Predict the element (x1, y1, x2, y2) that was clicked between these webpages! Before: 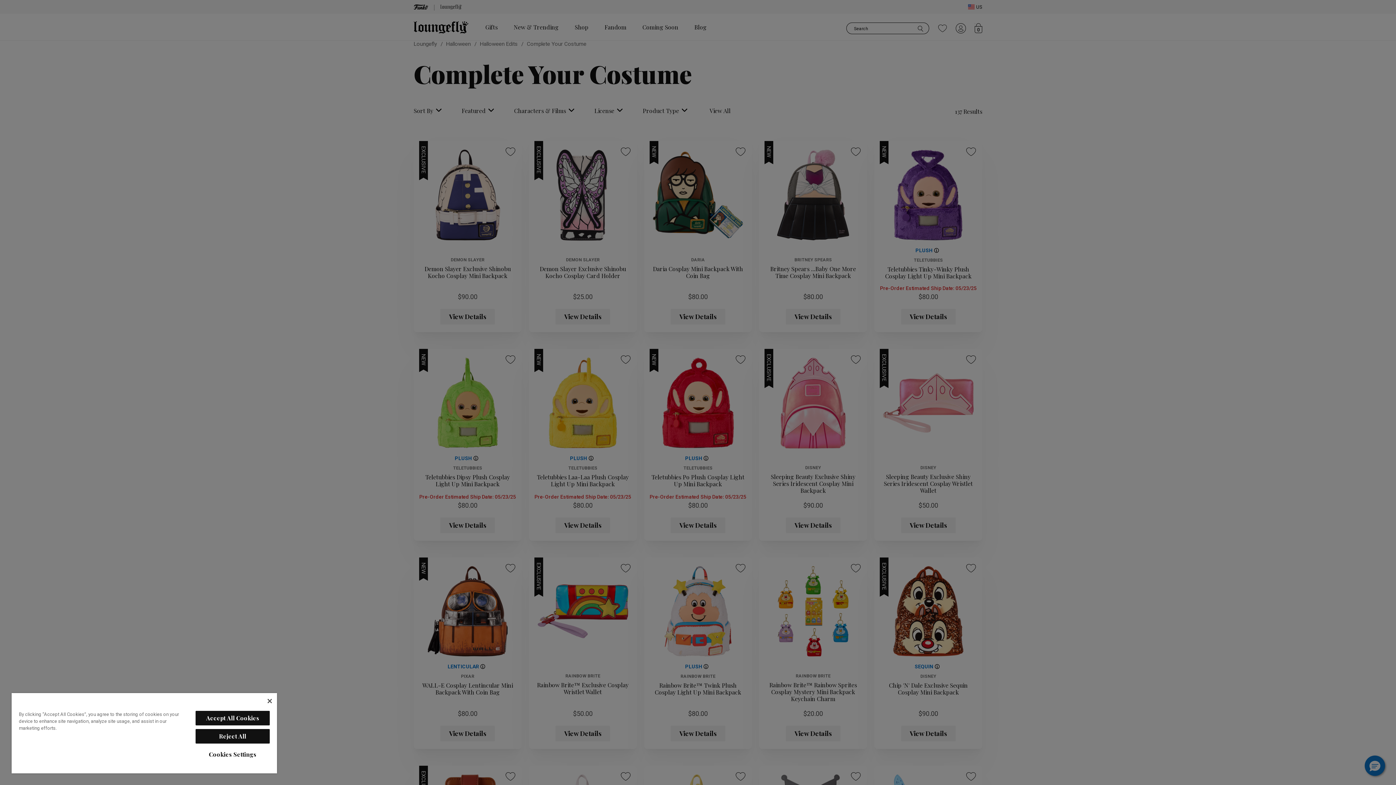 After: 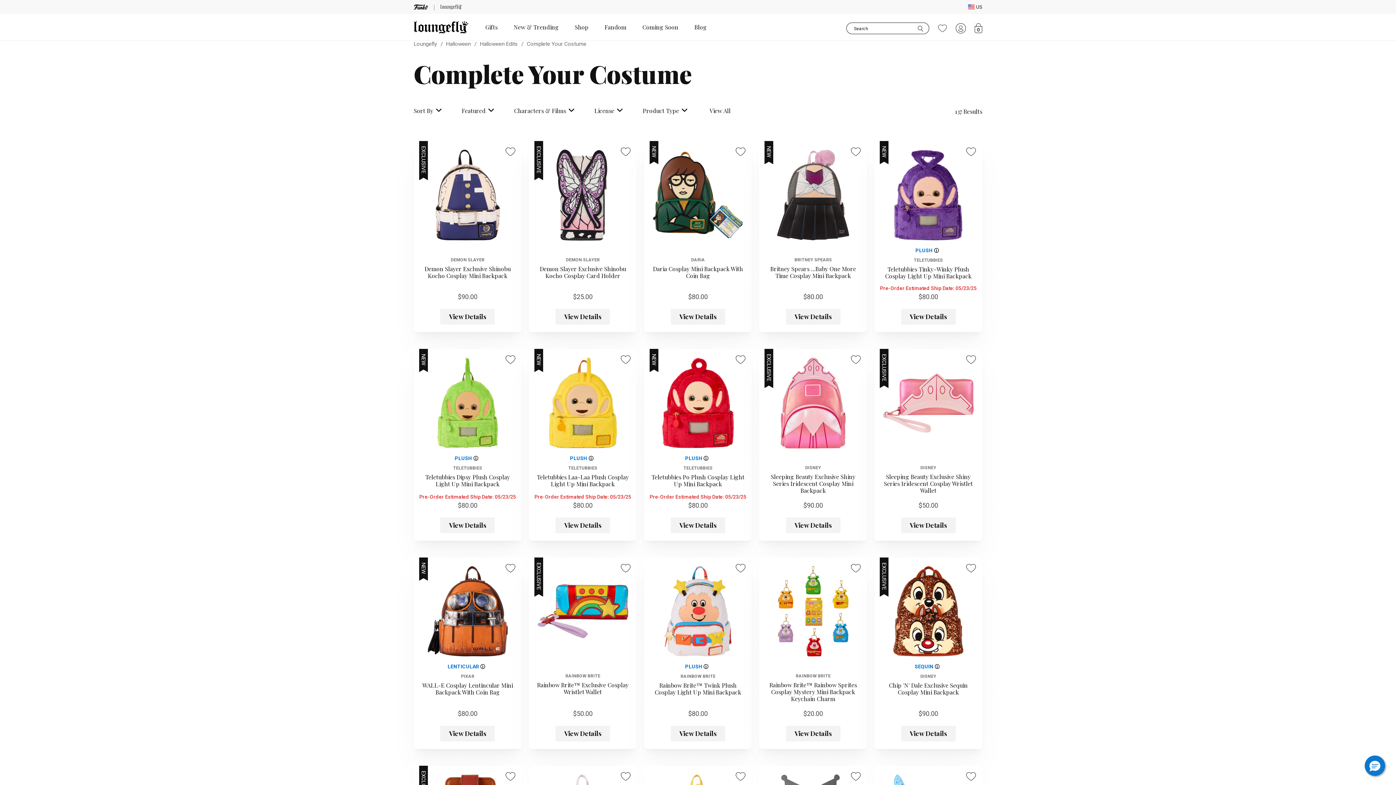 Action: label: Close bbox: (267, 699, 271, 703)